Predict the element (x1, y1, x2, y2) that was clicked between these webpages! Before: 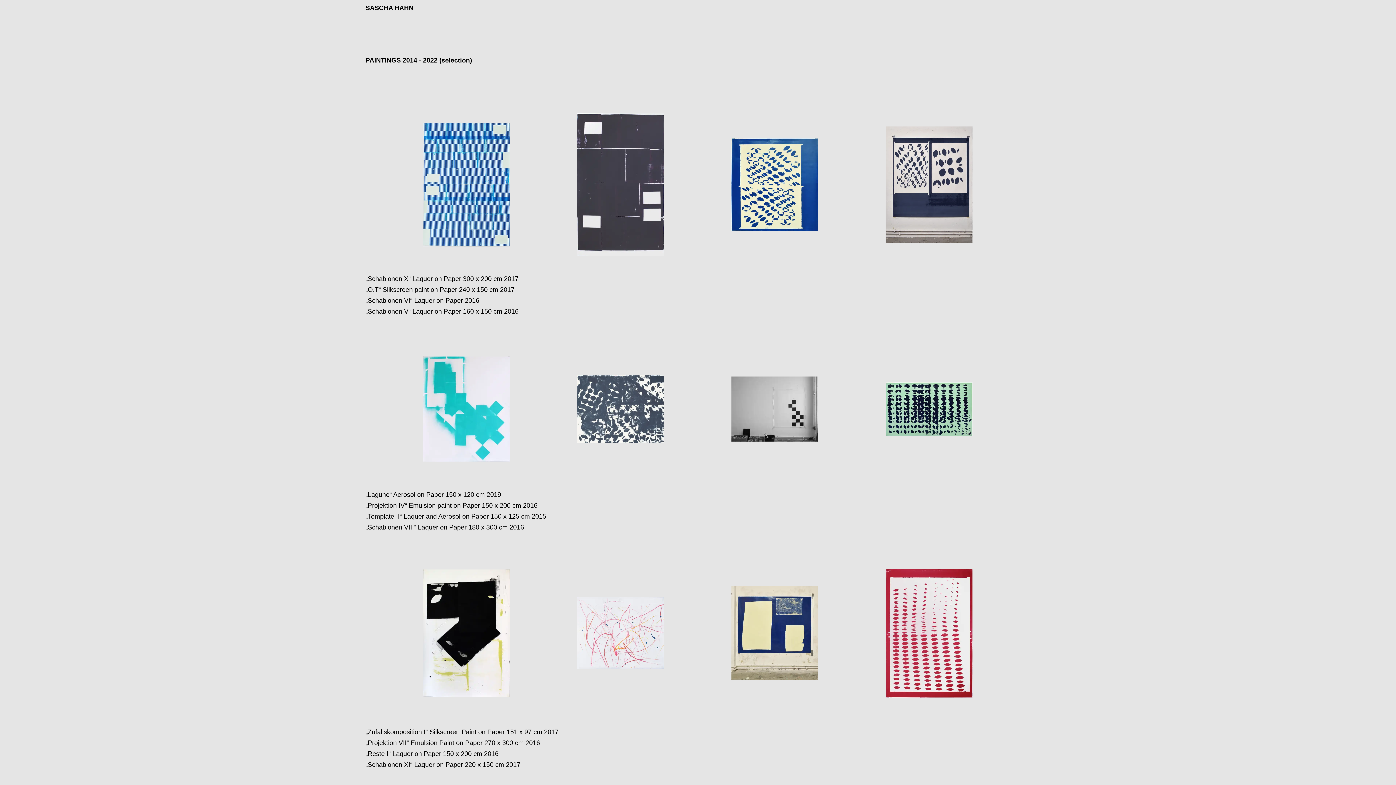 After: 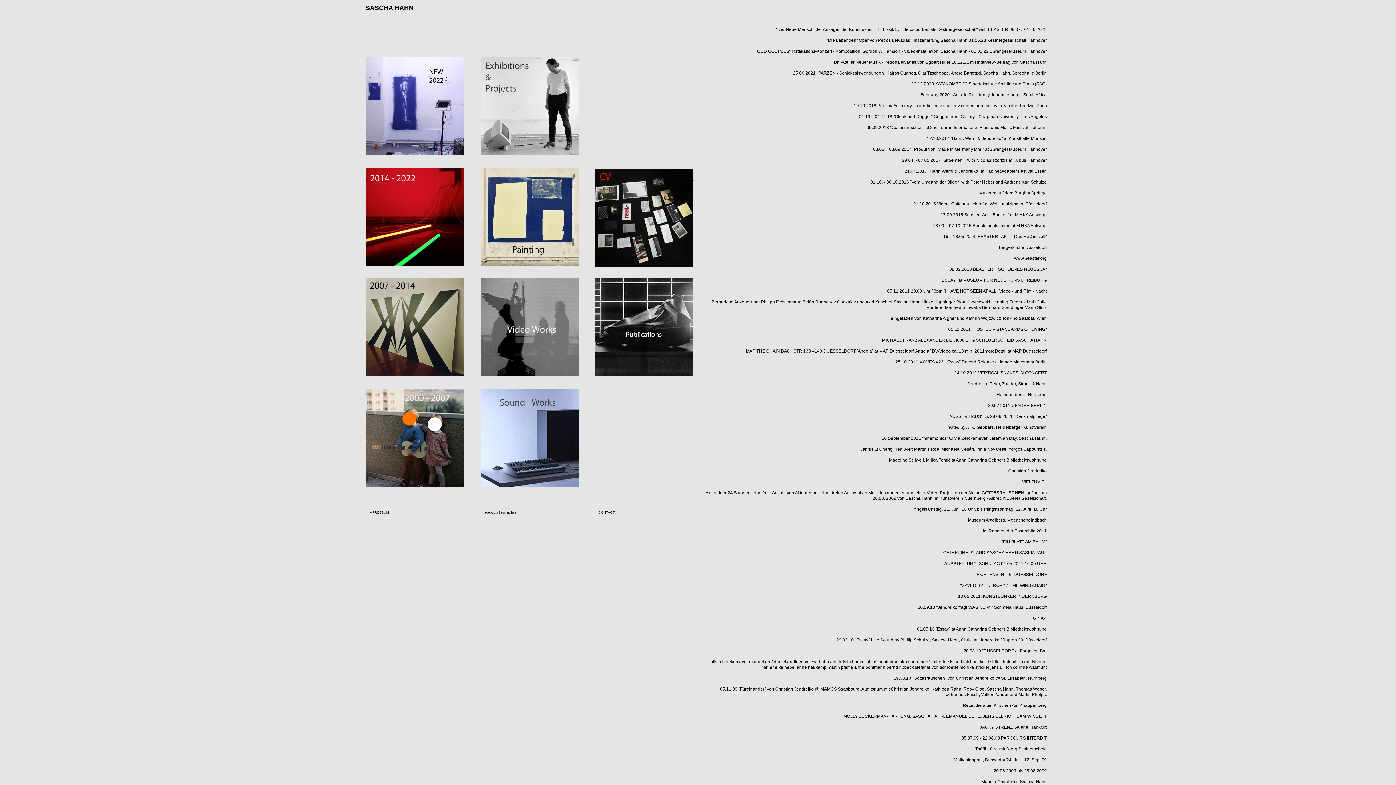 Action: label: SASCHA HAHN bbox: (365, 4, 413, 11)